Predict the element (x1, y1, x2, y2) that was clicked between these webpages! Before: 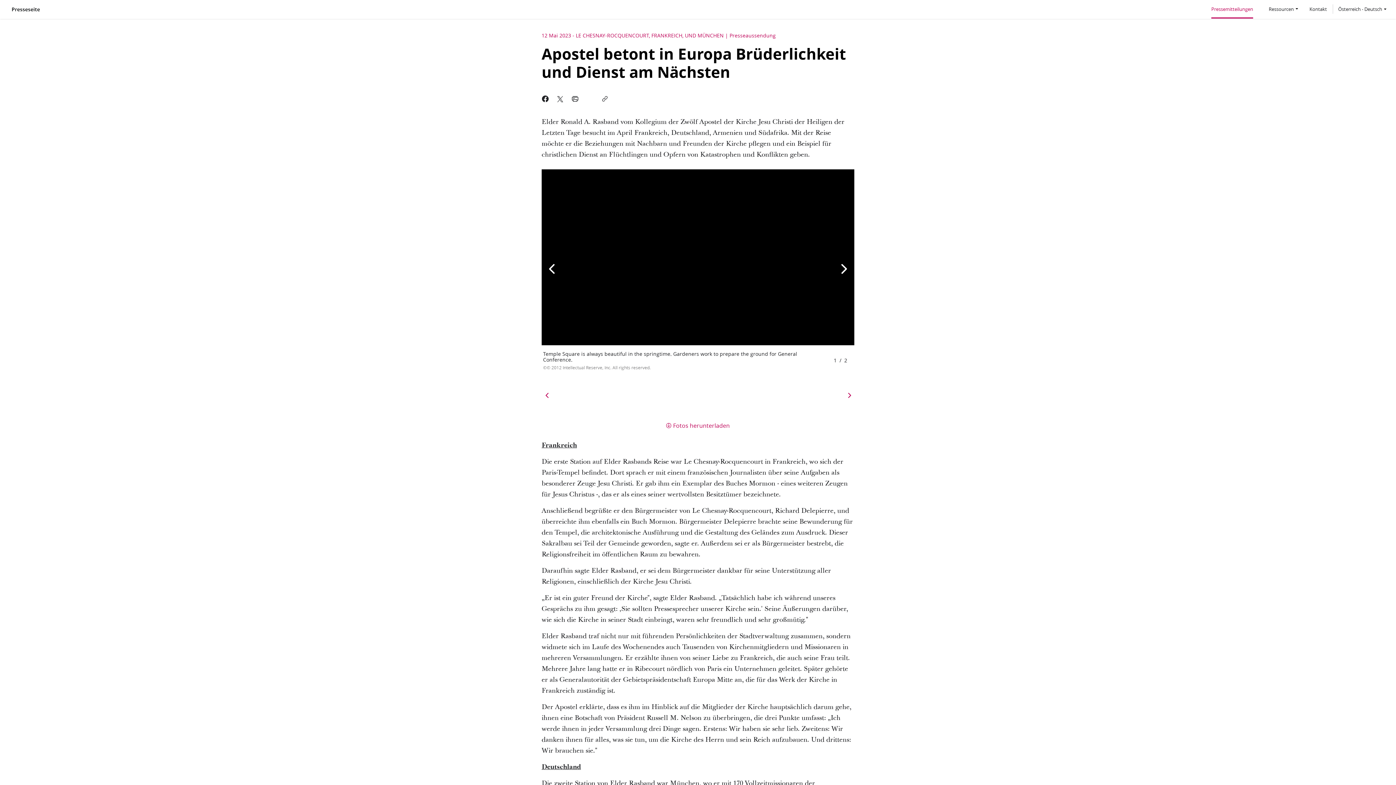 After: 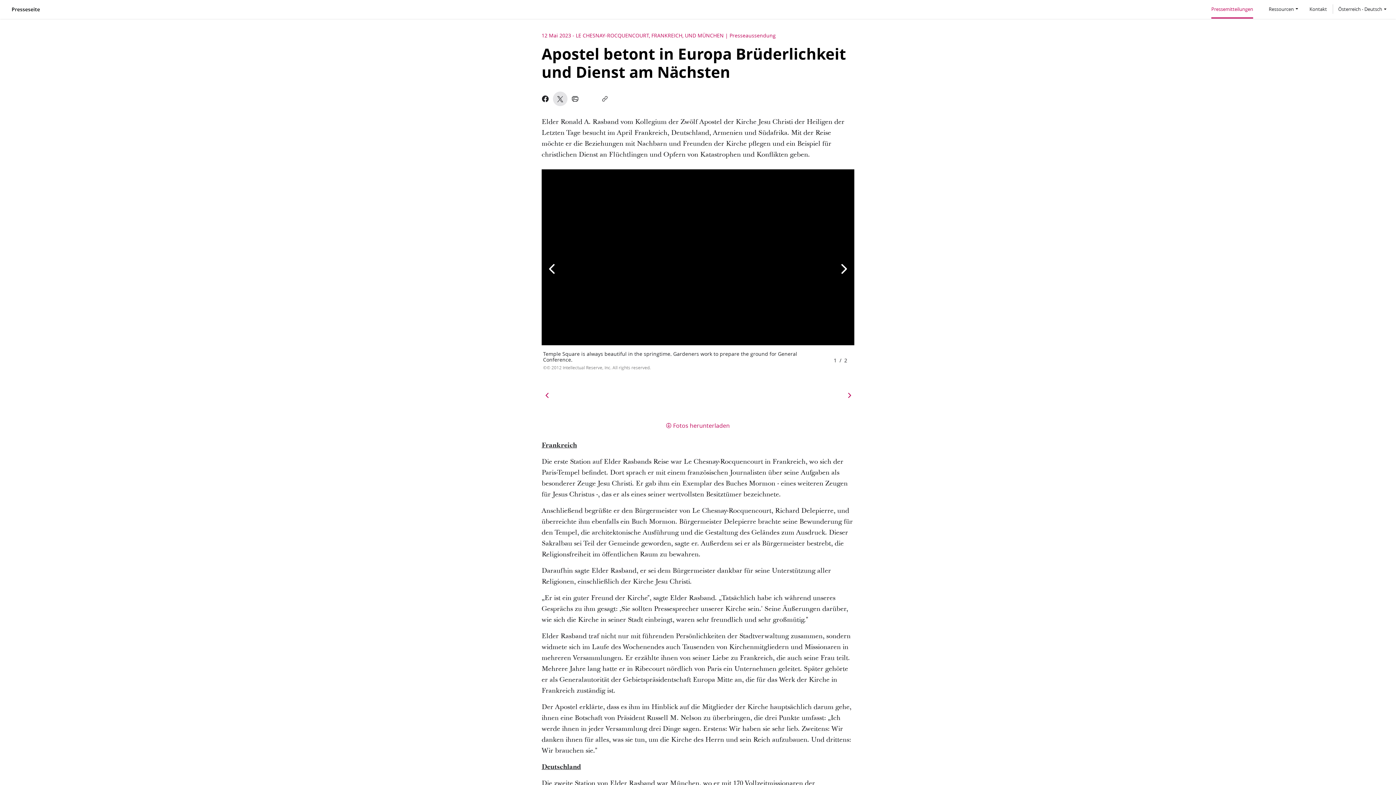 Action: bbox: (553, 91, 567, 106)